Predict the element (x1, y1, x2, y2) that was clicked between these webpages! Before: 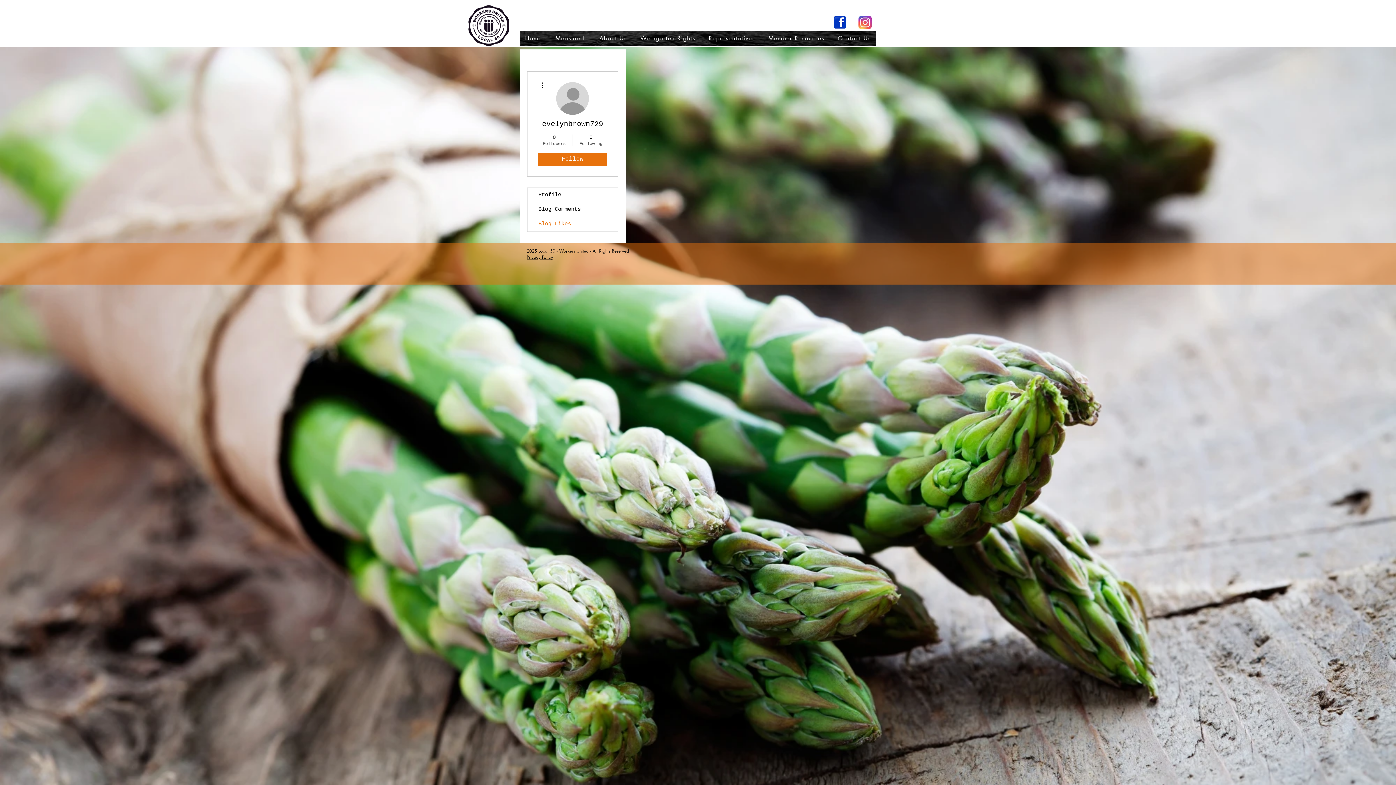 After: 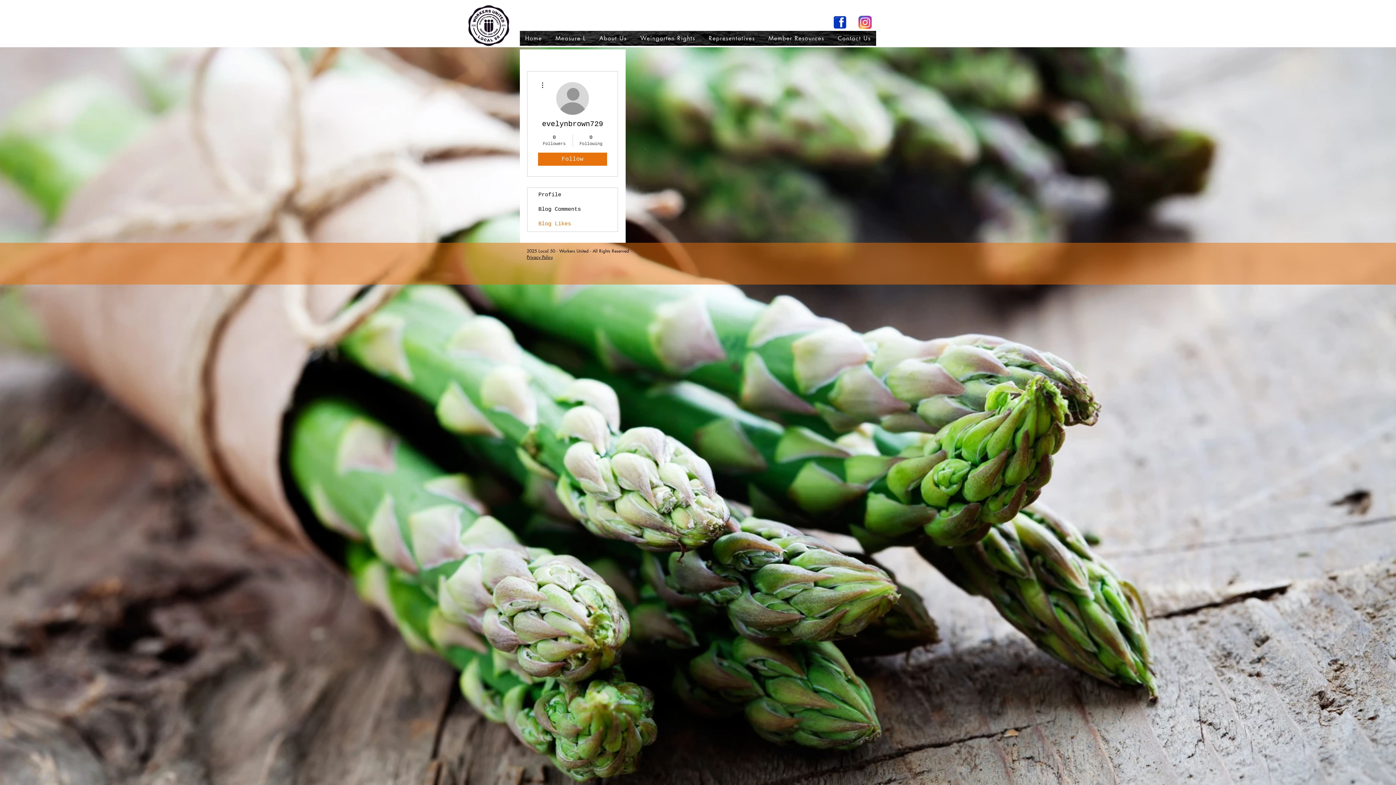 Action: bbox: (833, 15, 846, 29)